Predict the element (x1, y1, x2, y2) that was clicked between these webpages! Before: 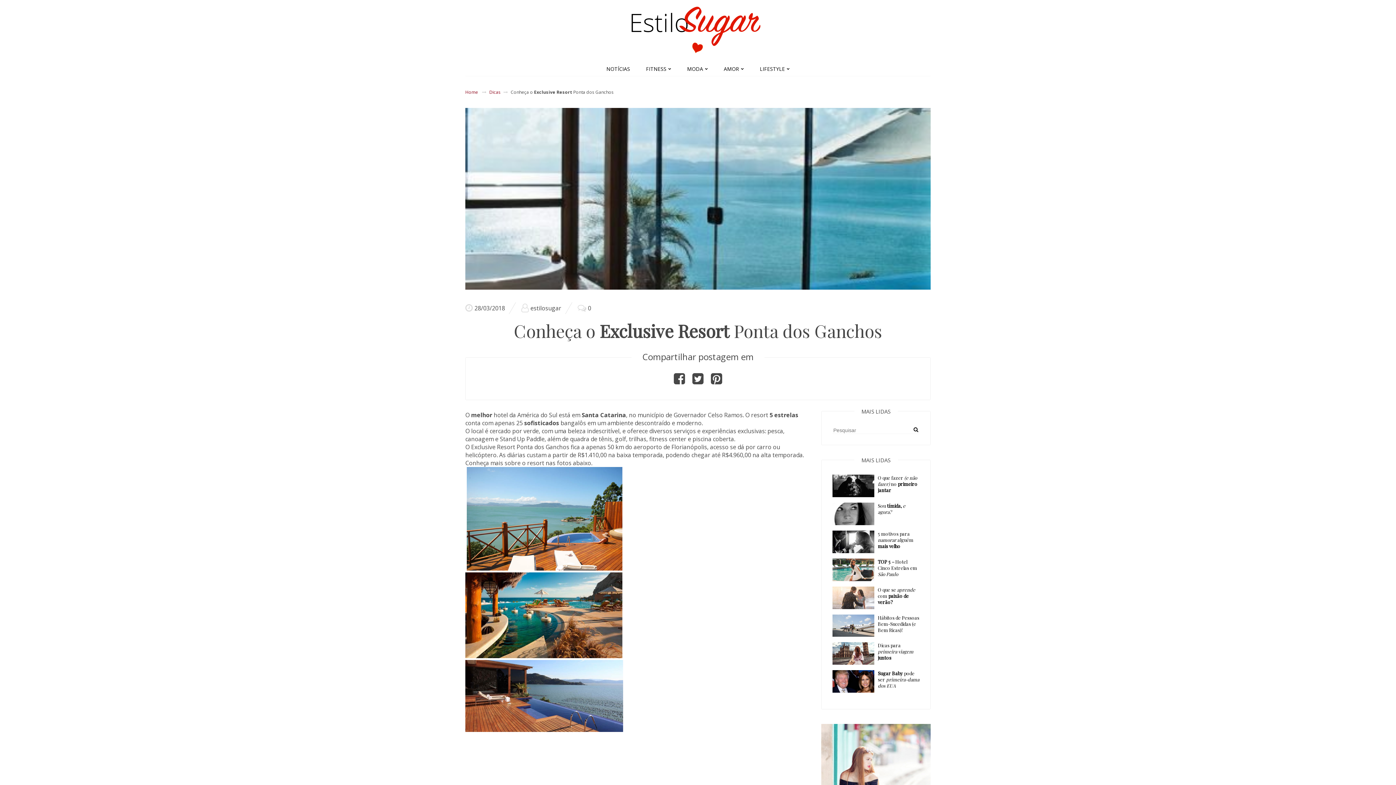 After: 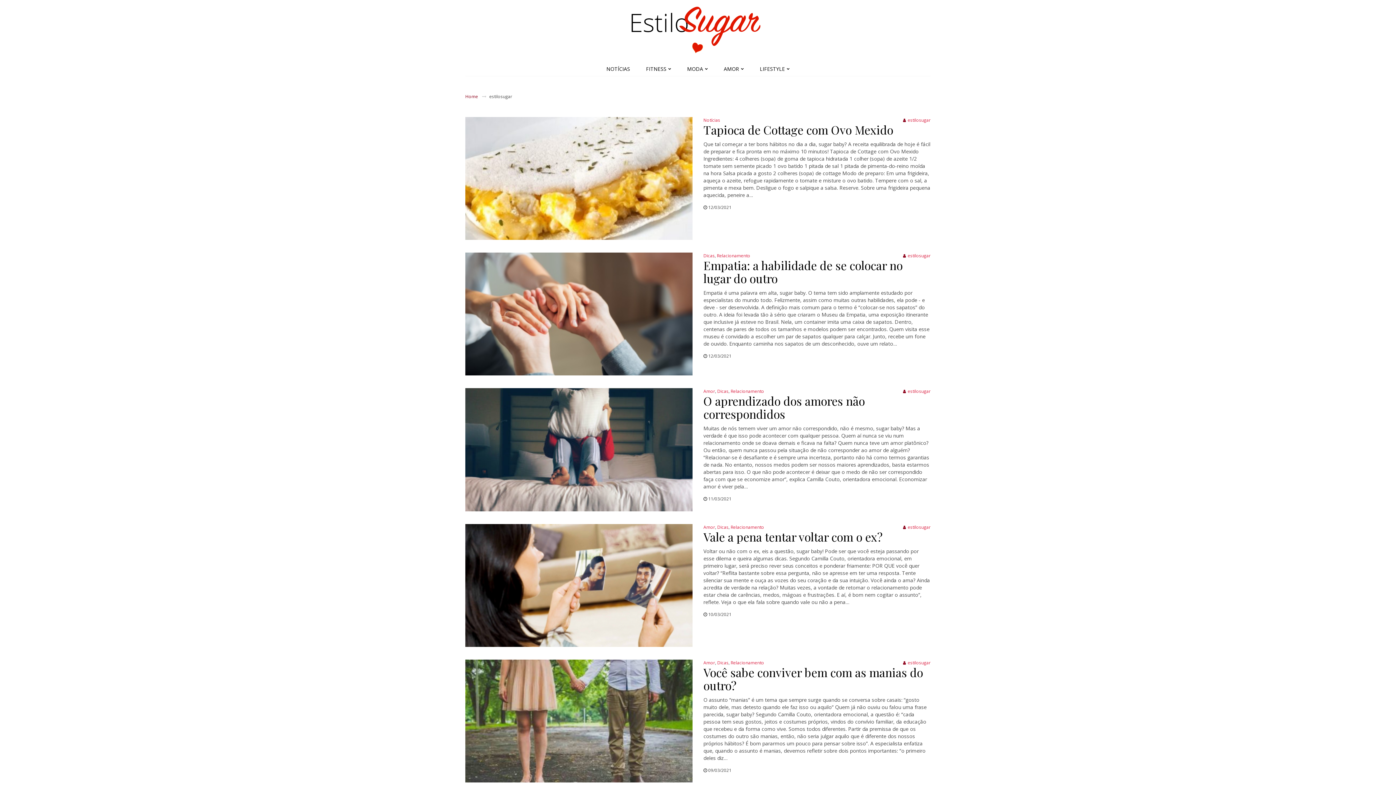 Action: bbox: (530, 304, 561, 312) label: estilosugar